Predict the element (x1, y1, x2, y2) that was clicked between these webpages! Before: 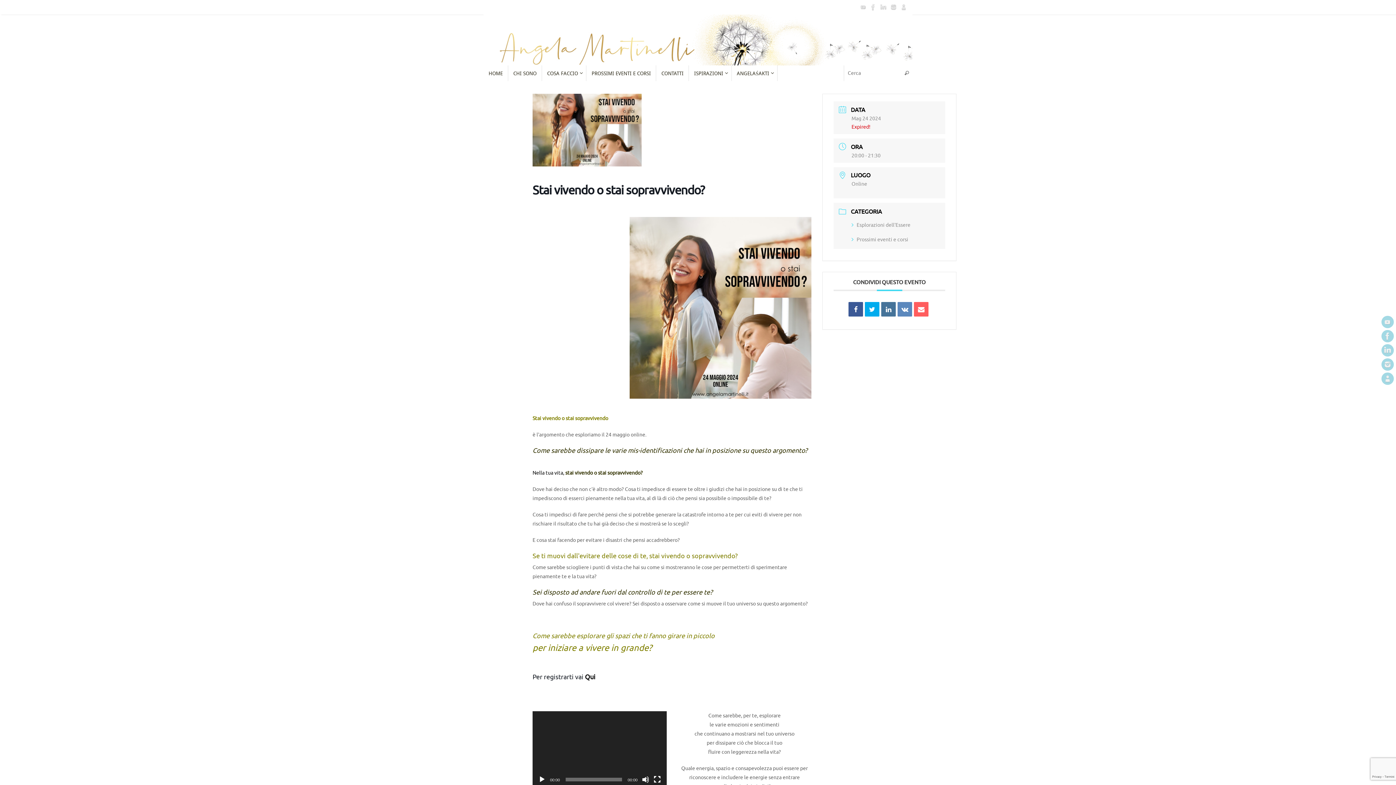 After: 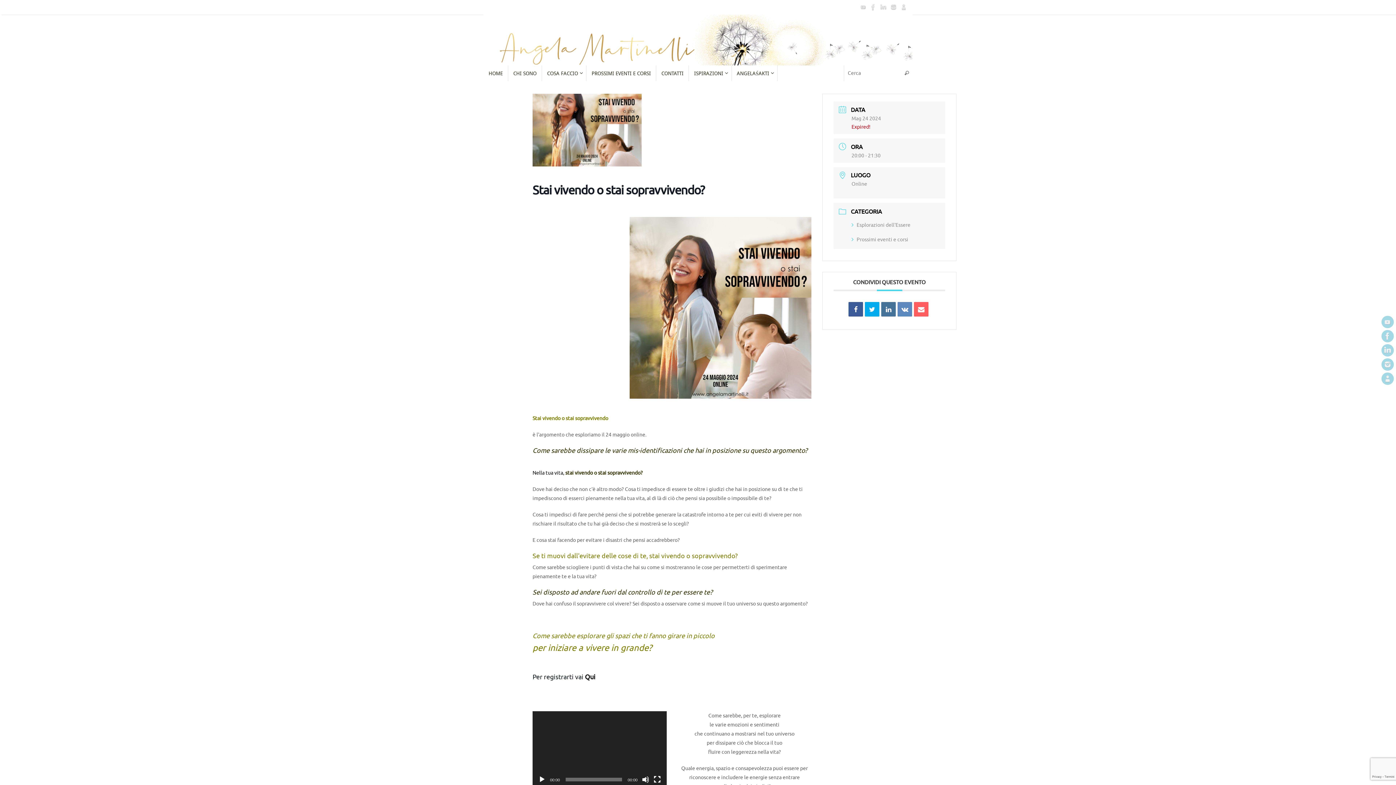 Action: bbox: (538, 776, 545, 783) label: Play